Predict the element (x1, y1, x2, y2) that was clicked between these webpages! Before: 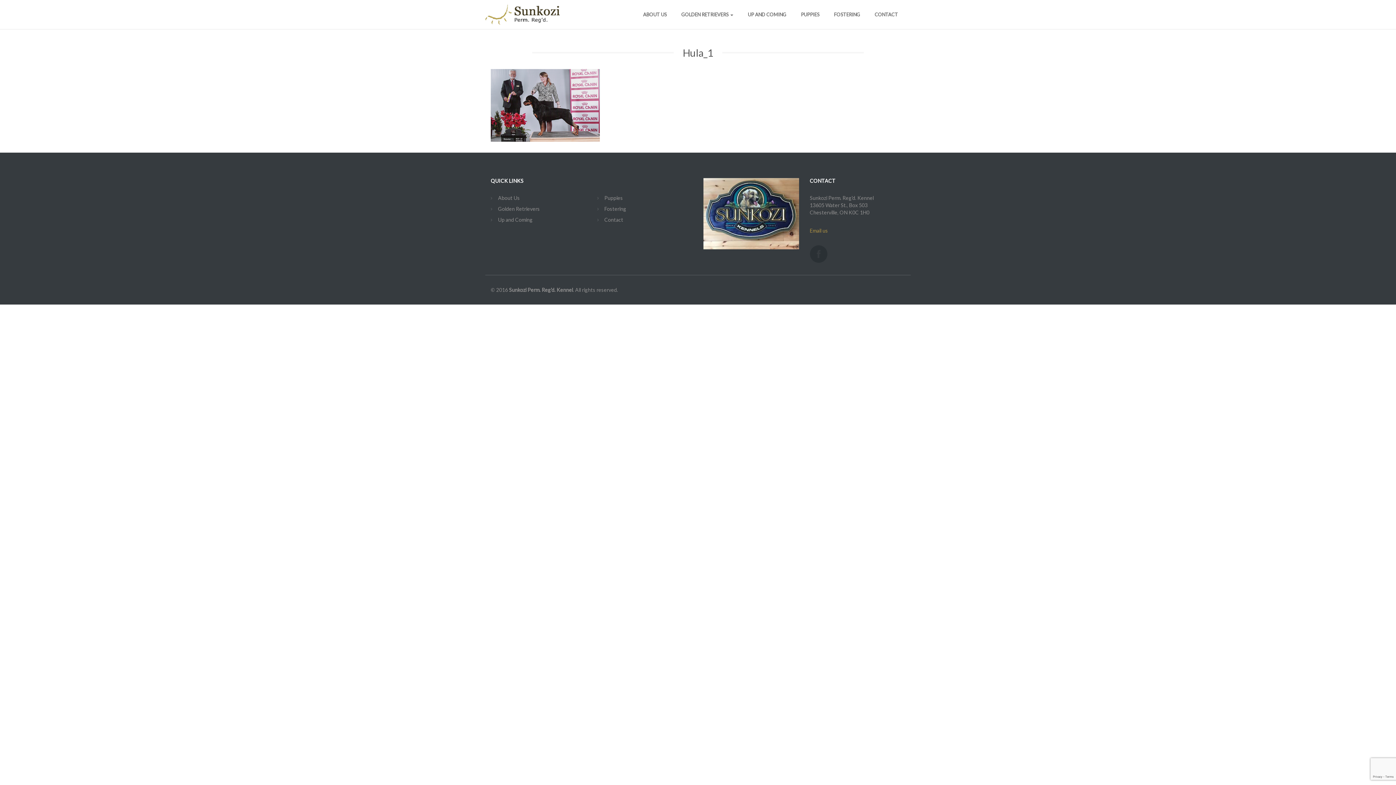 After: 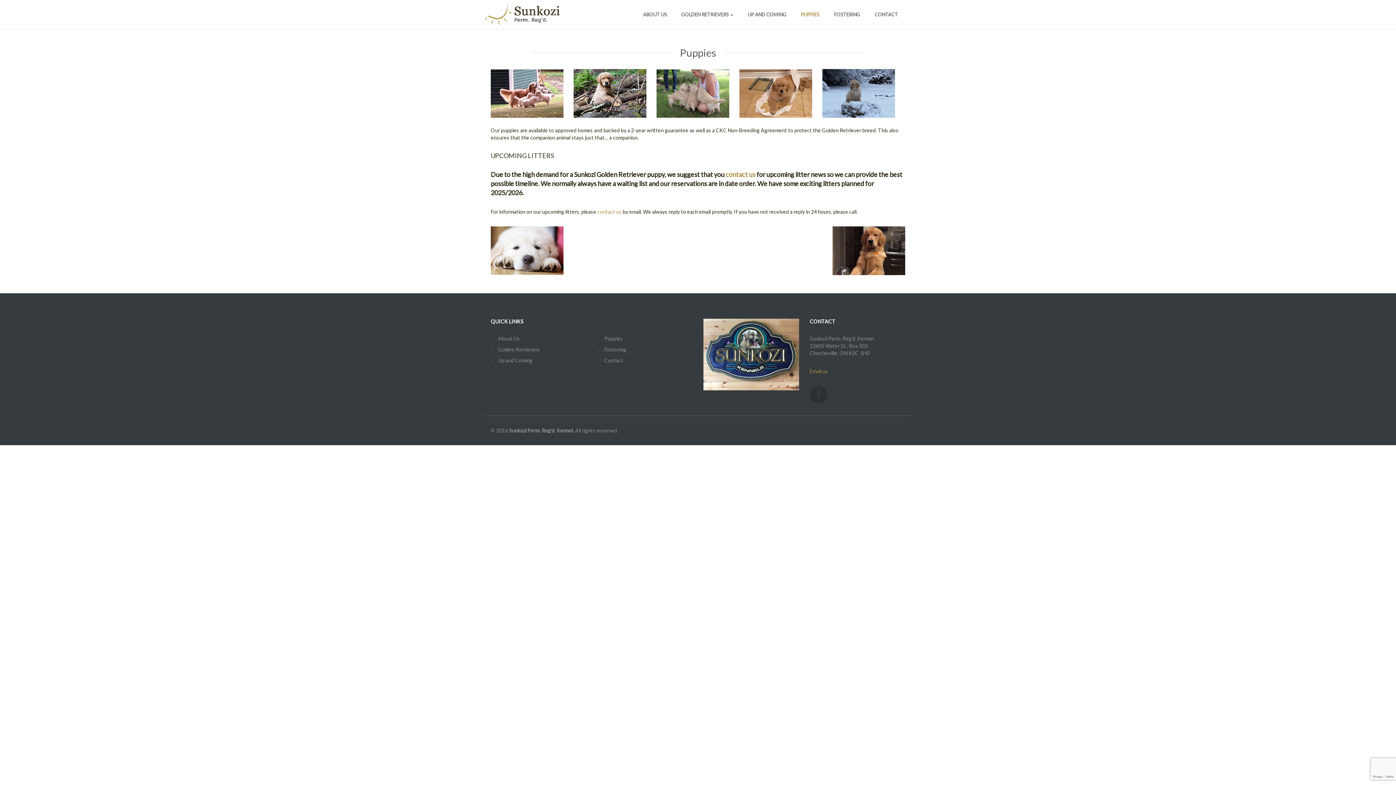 Action: label: Puppies bbox: (604, 194, 623, 201)